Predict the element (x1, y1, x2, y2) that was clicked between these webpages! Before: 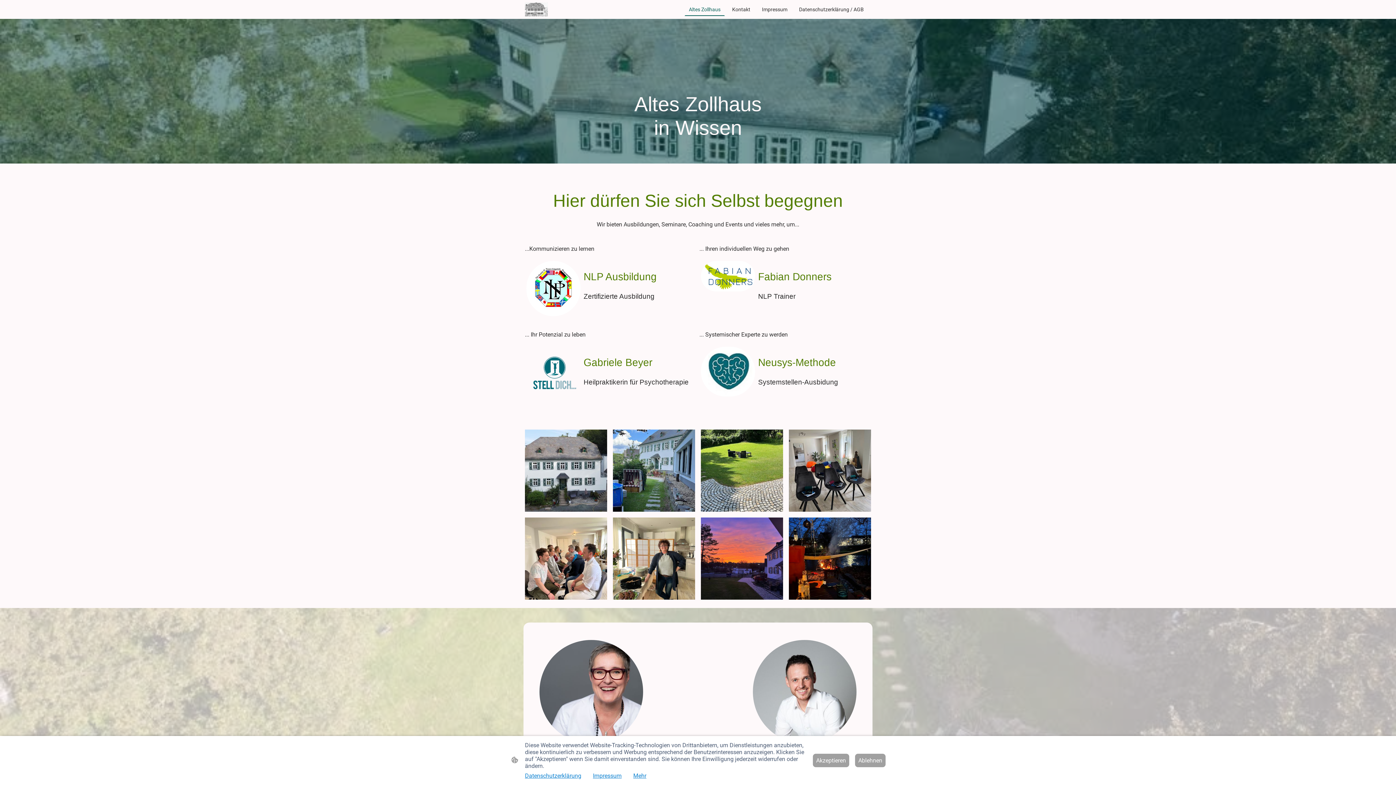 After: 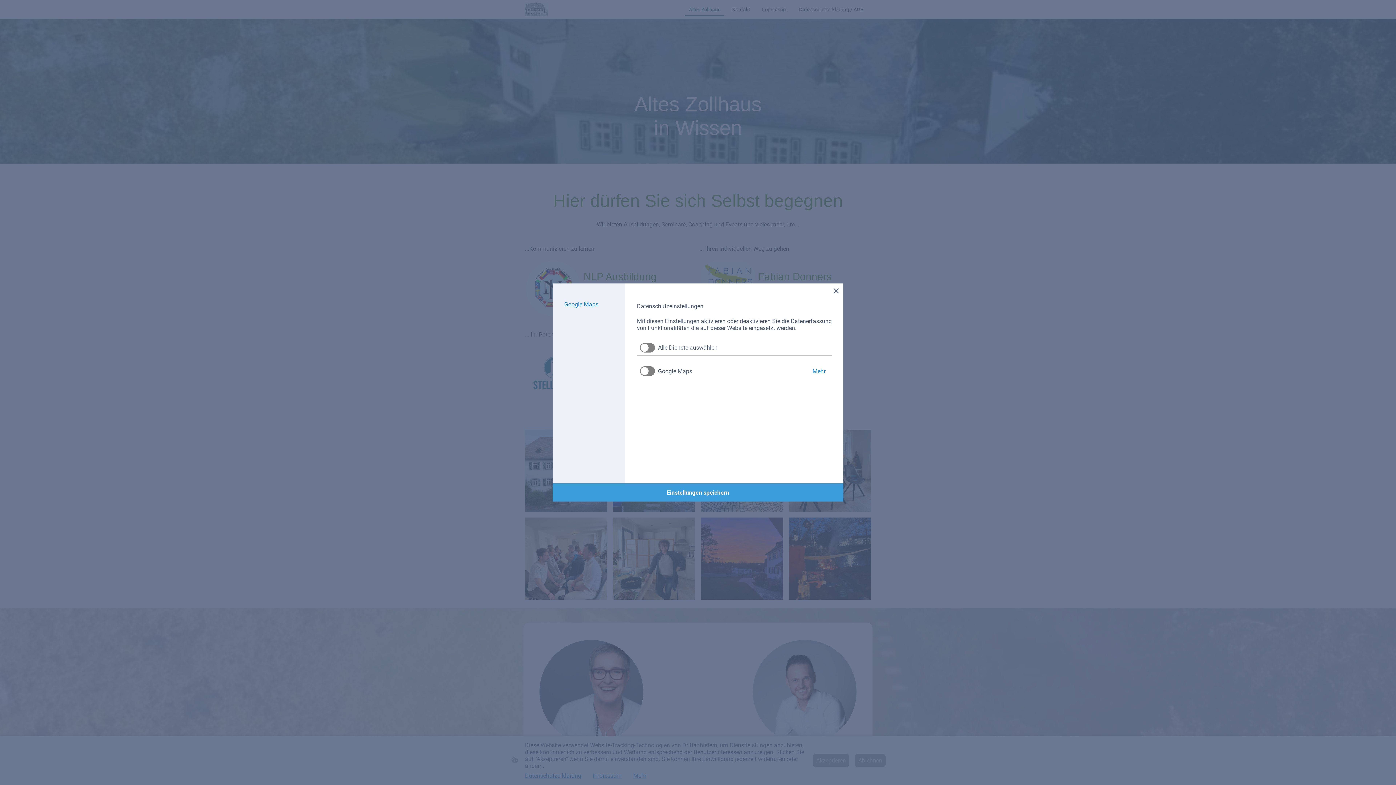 Action: bbox: (633, 772, 646, 779) label: Mehr